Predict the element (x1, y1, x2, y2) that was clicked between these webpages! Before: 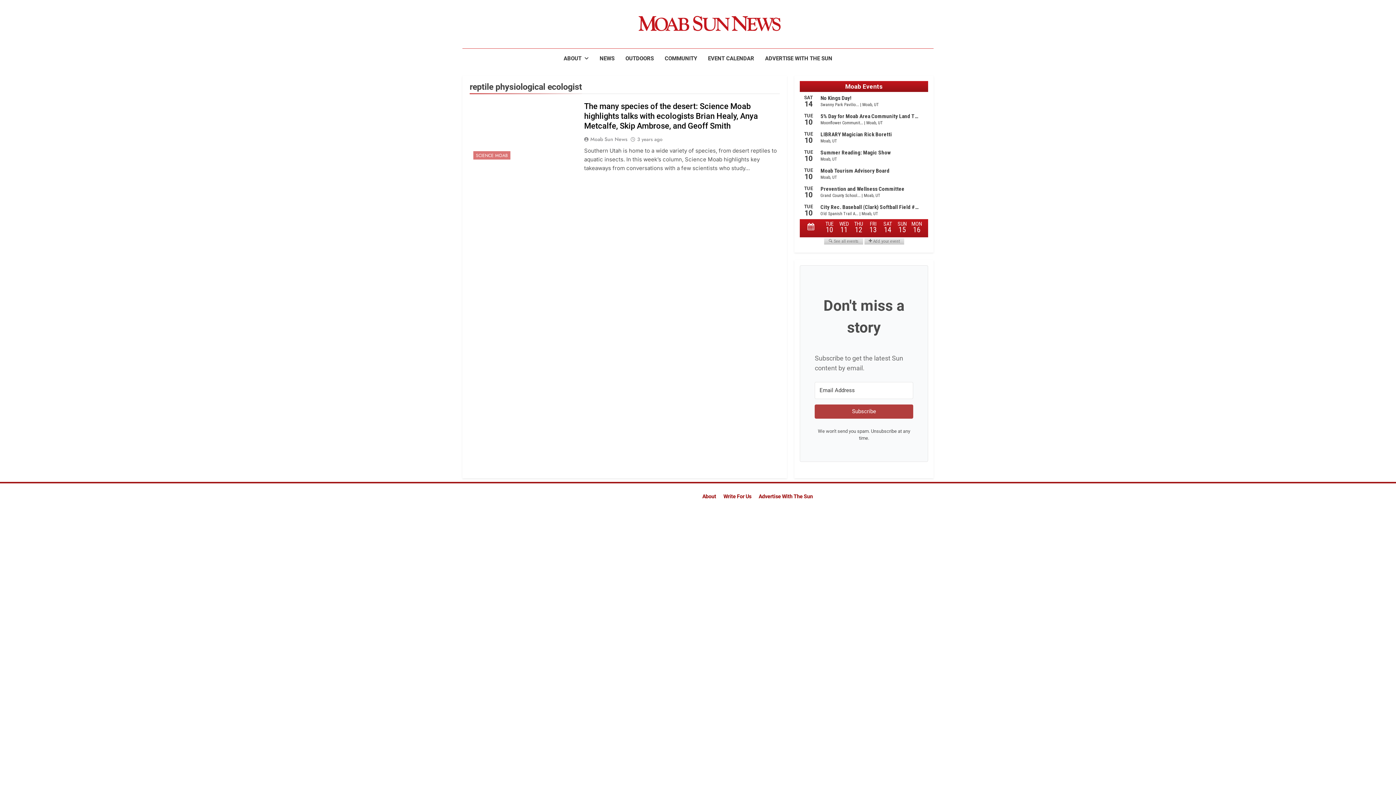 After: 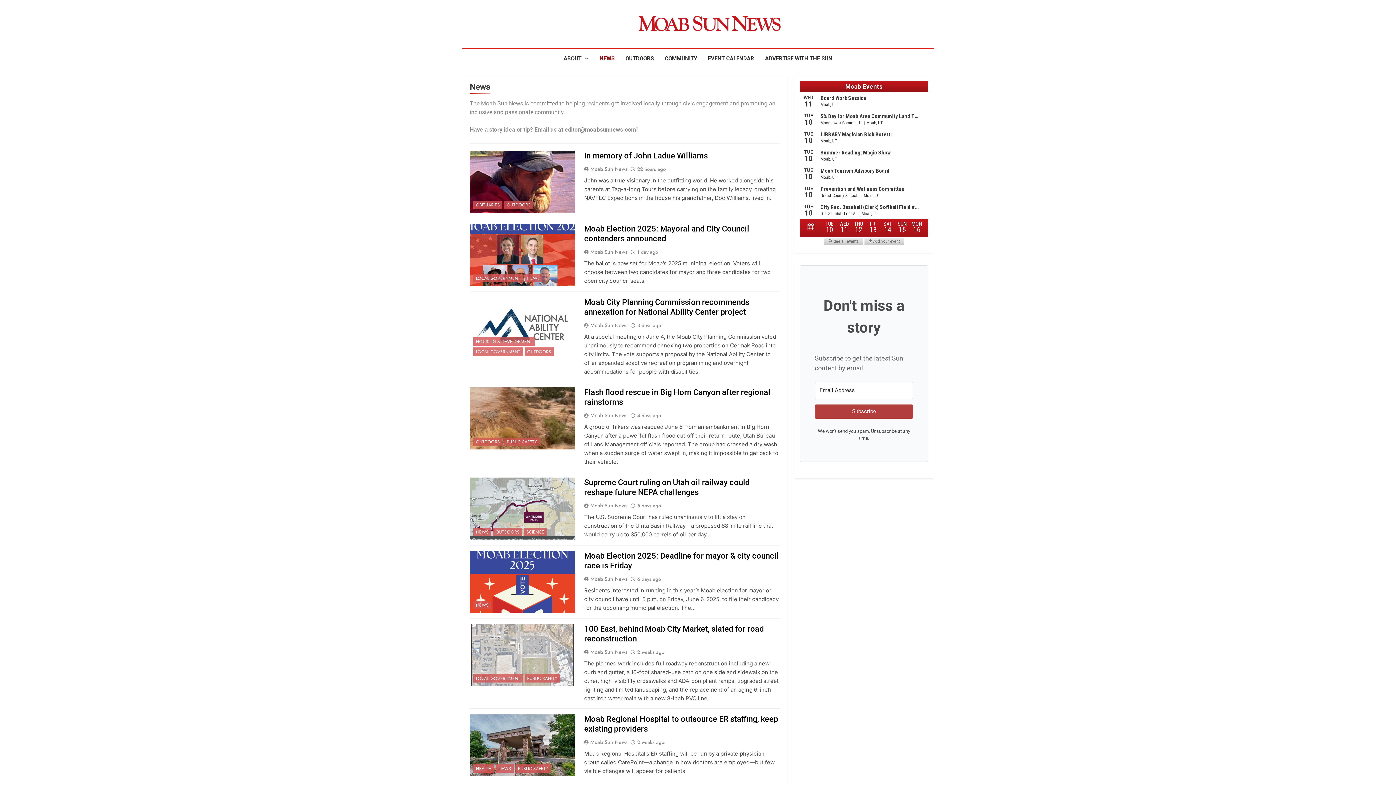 Action: bbox: (594, 48, 620, 68) label: NEWS